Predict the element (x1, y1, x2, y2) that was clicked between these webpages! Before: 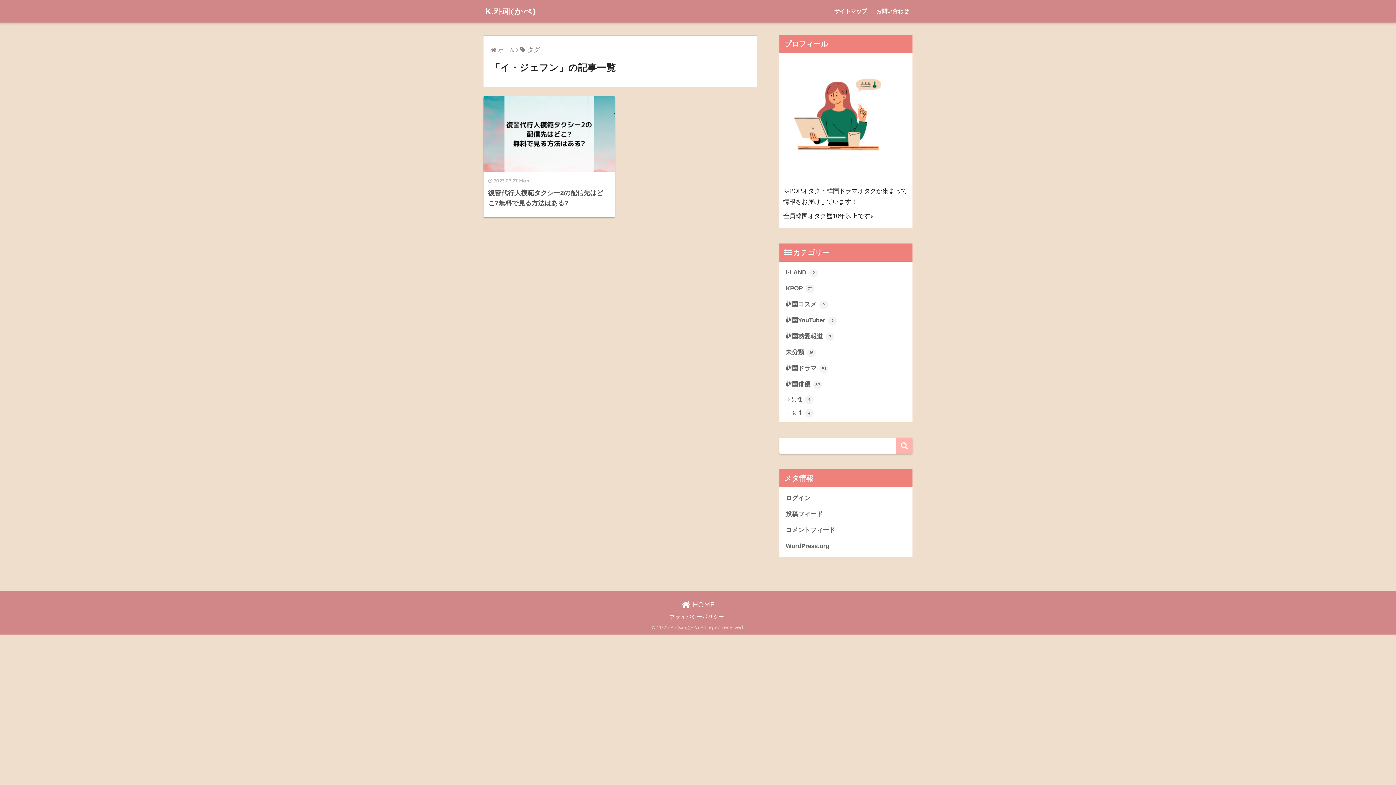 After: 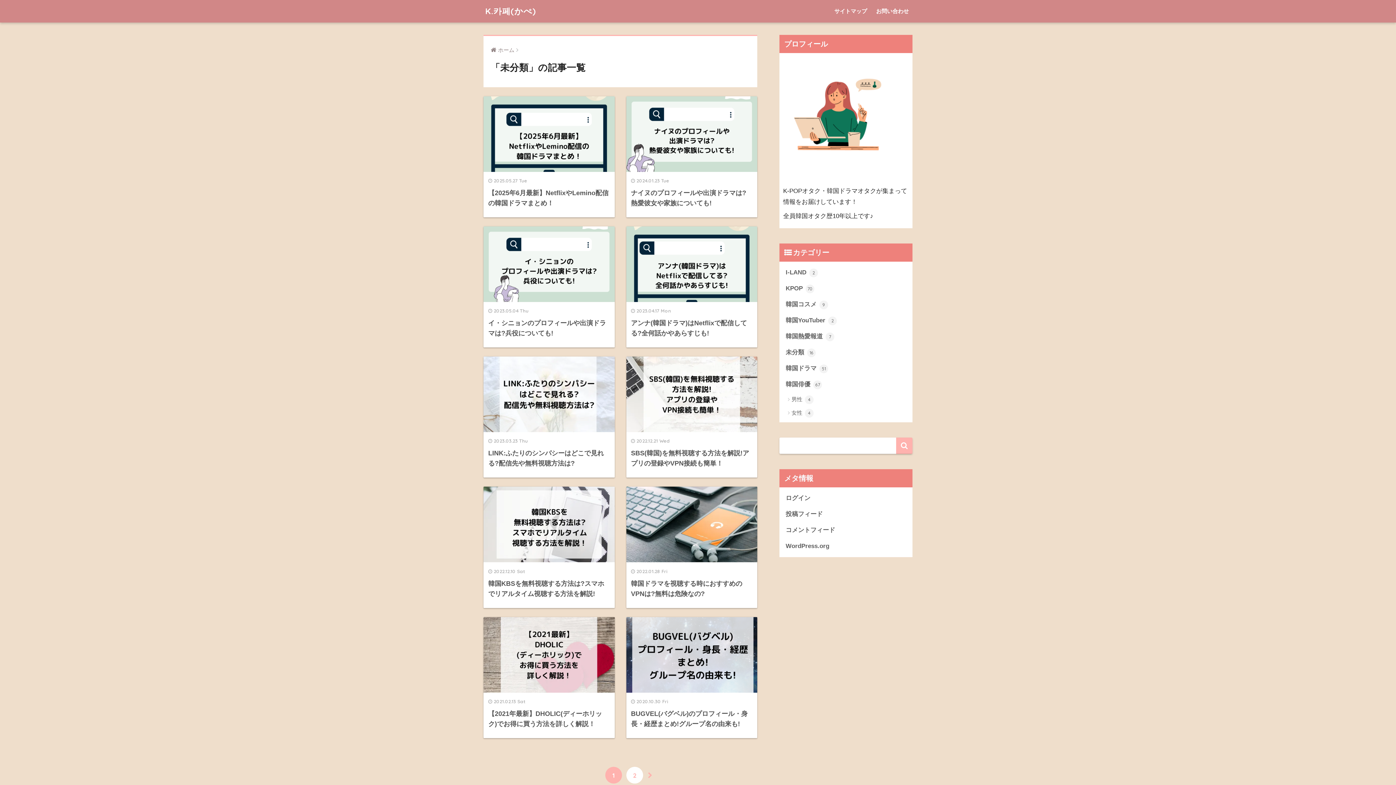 Action: label: 未分類 16 bbox: (783, 344, 909, 360)